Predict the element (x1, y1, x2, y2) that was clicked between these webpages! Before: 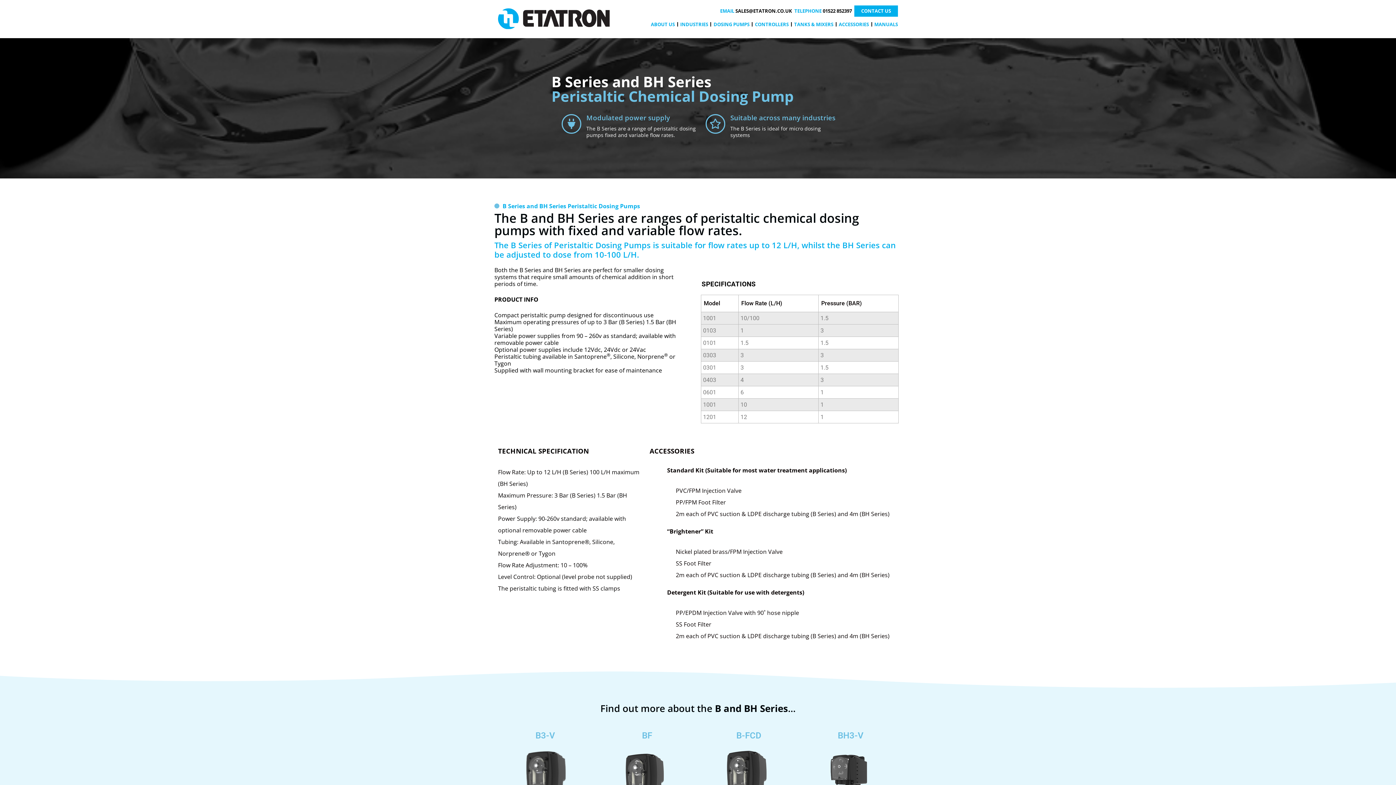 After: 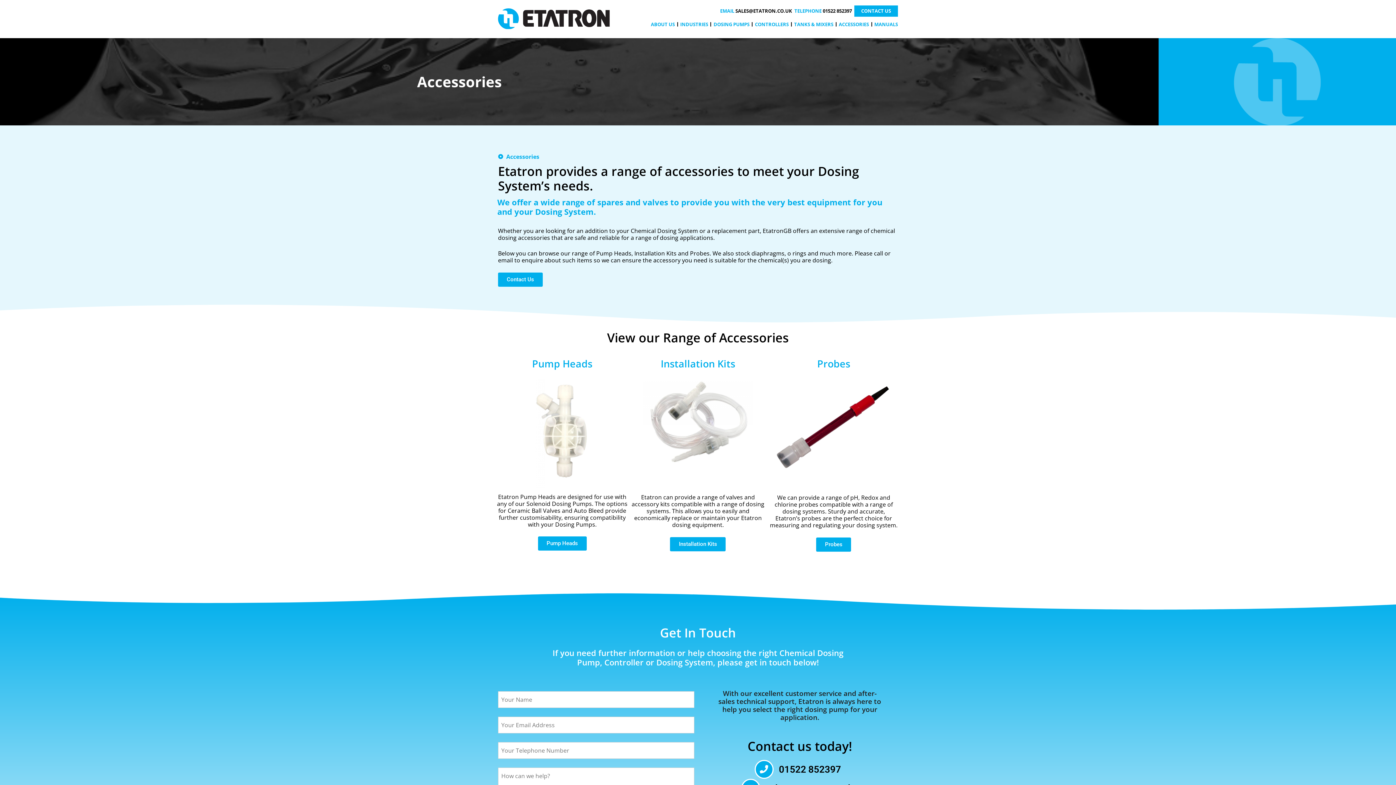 Action: bbox: (838, 22, 869, 26) label: ACCESSORIES